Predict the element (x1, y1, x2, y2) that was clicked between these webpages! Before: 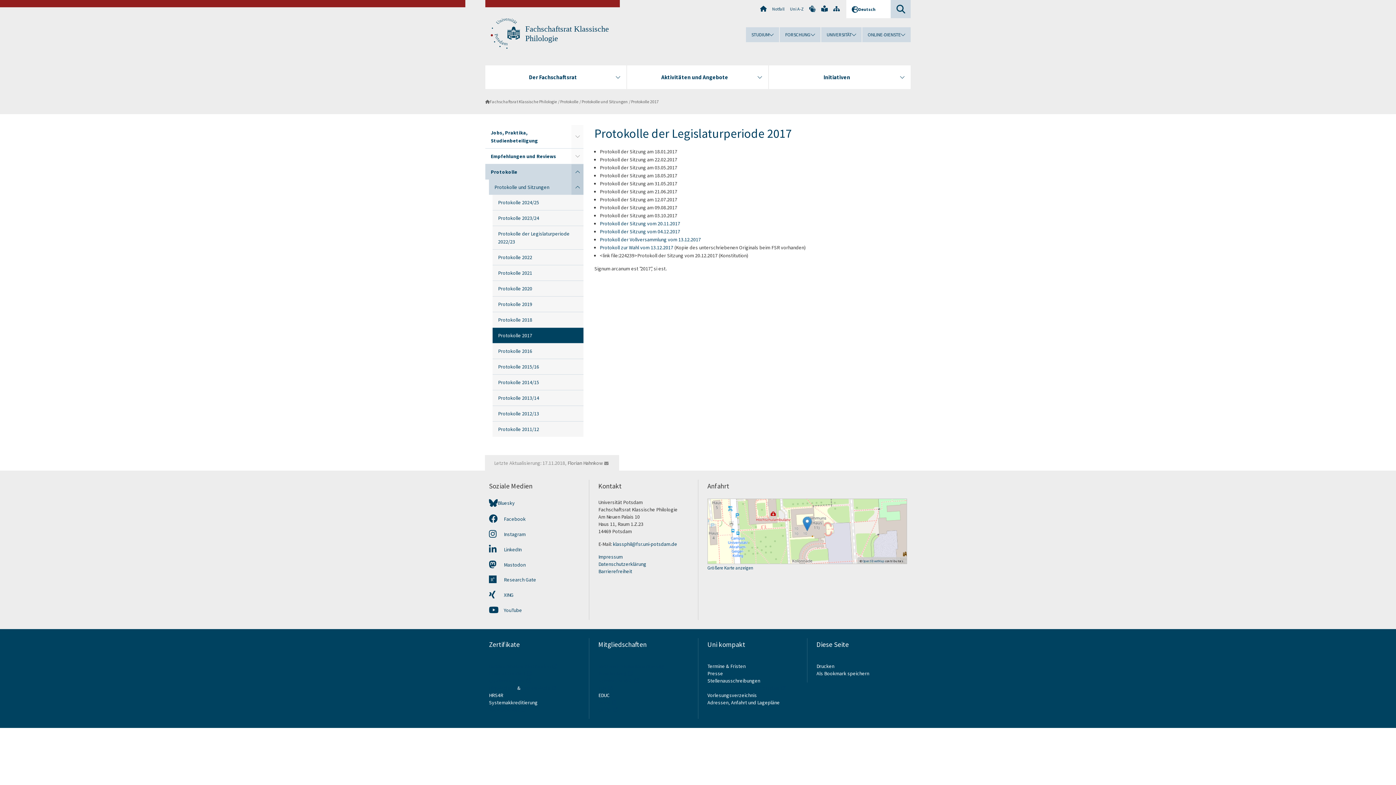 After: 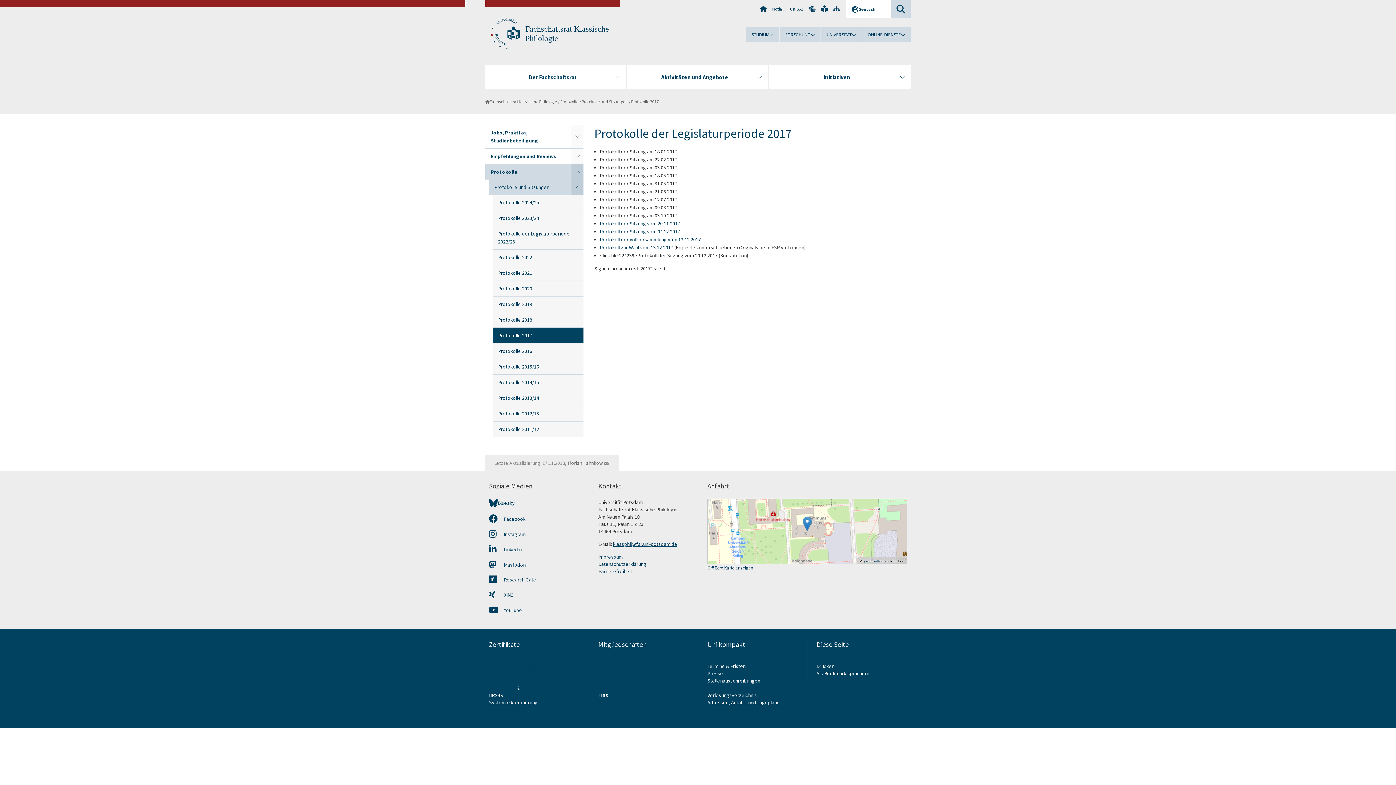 Action: bbox: (613, 541, 677, 547) label: klassphil@fsr.uni-potsdam.de